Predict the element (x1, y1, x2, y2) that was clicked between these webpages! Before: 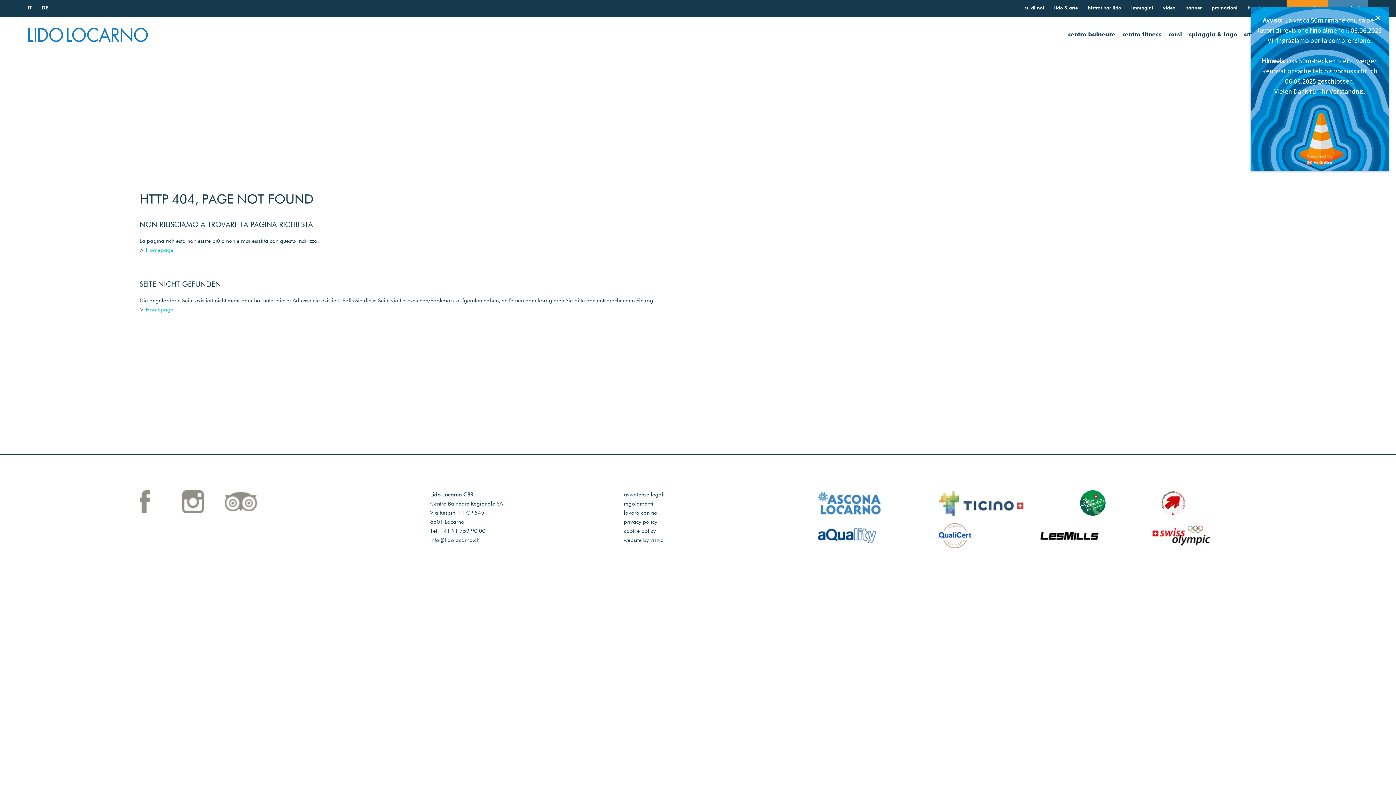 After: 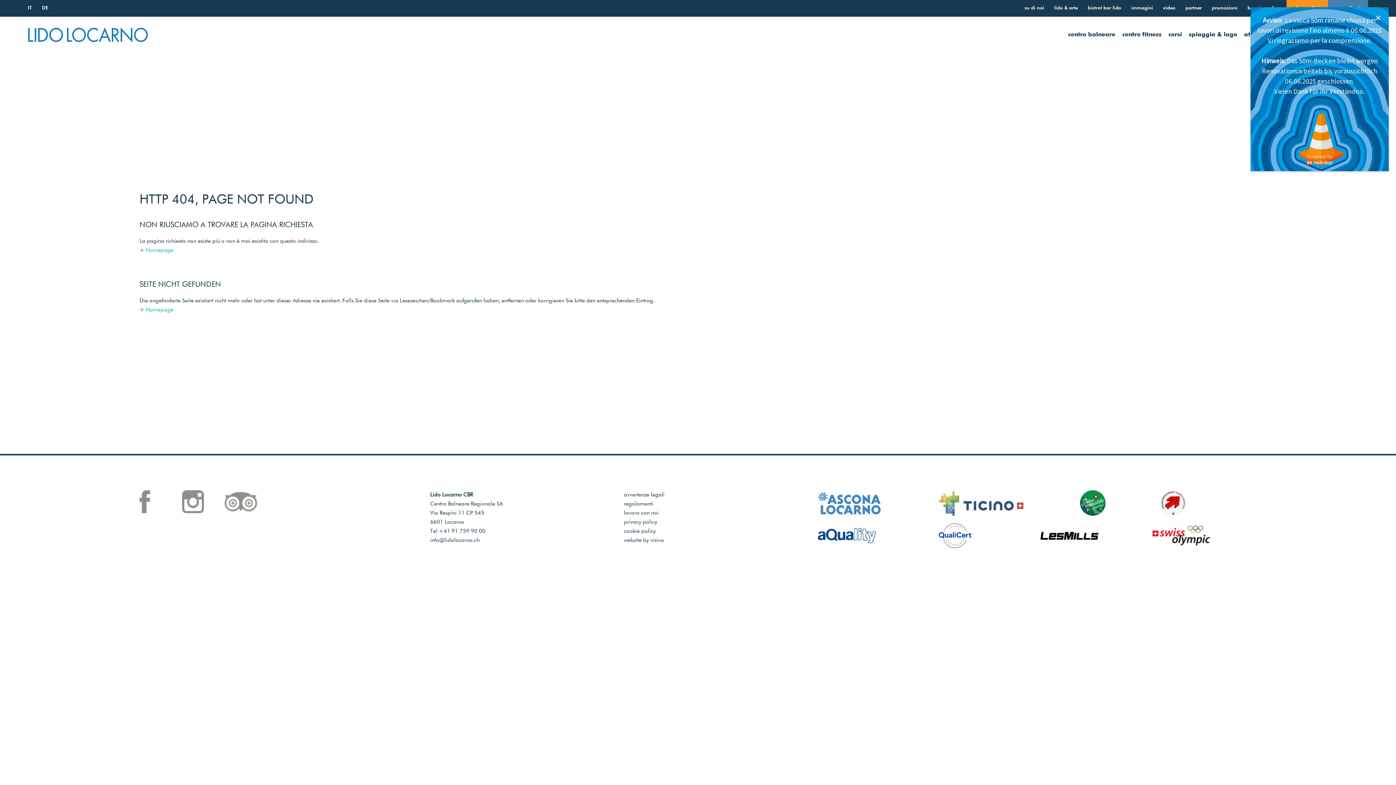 Action: label: info@lidolocarno.ch bbox: (430, 537, 479, 543)